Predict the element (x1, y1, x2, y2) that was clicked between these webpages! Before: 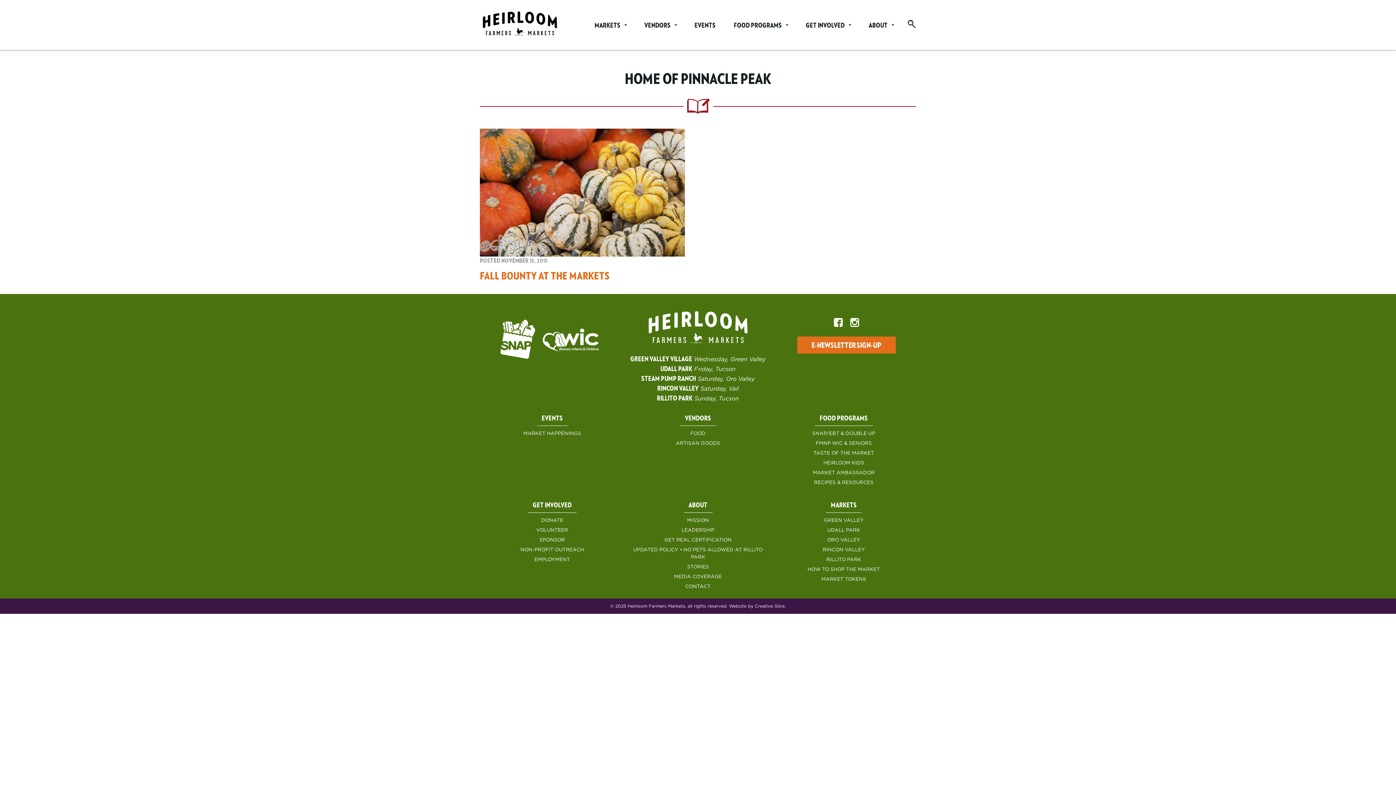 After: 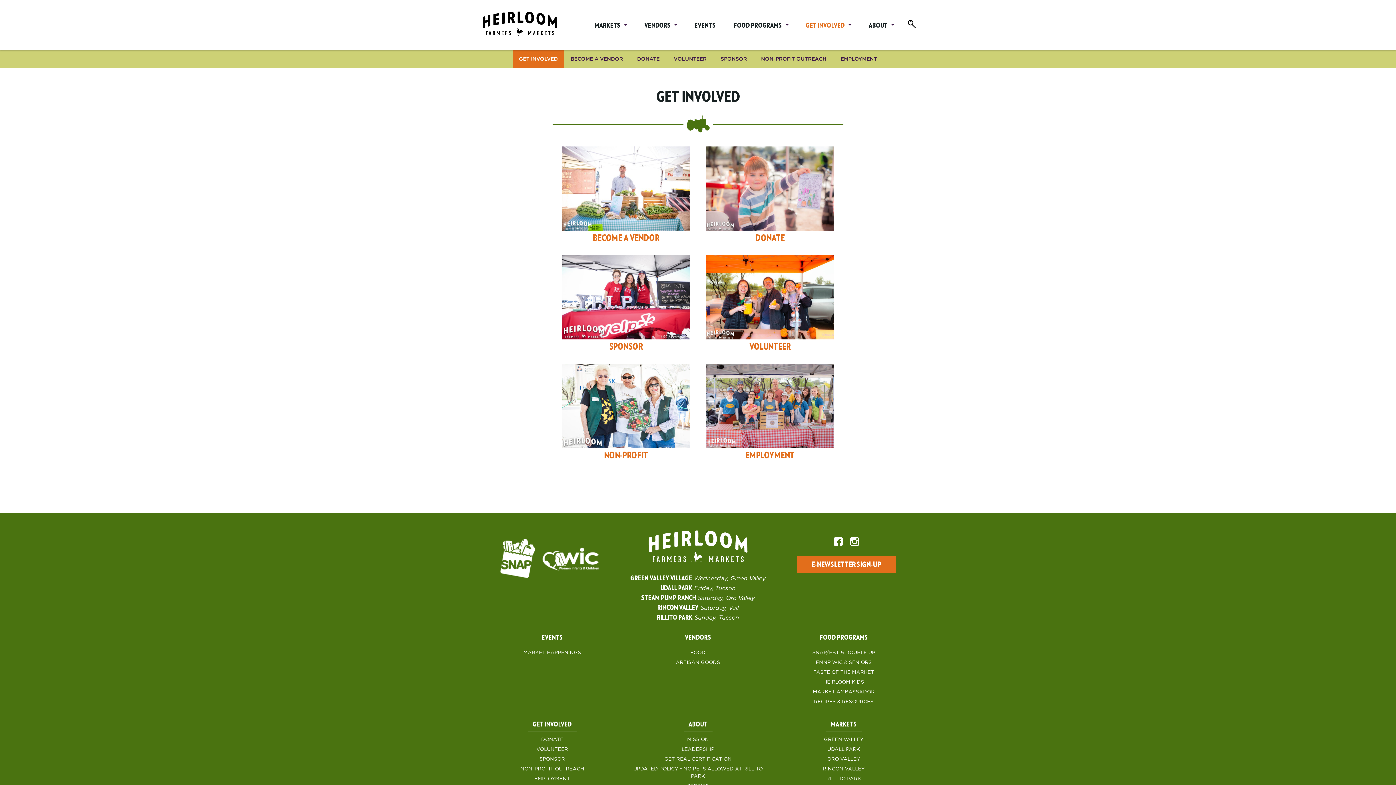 Action: label: GET INVOLVED bbox: (797, 14, 853, 37)